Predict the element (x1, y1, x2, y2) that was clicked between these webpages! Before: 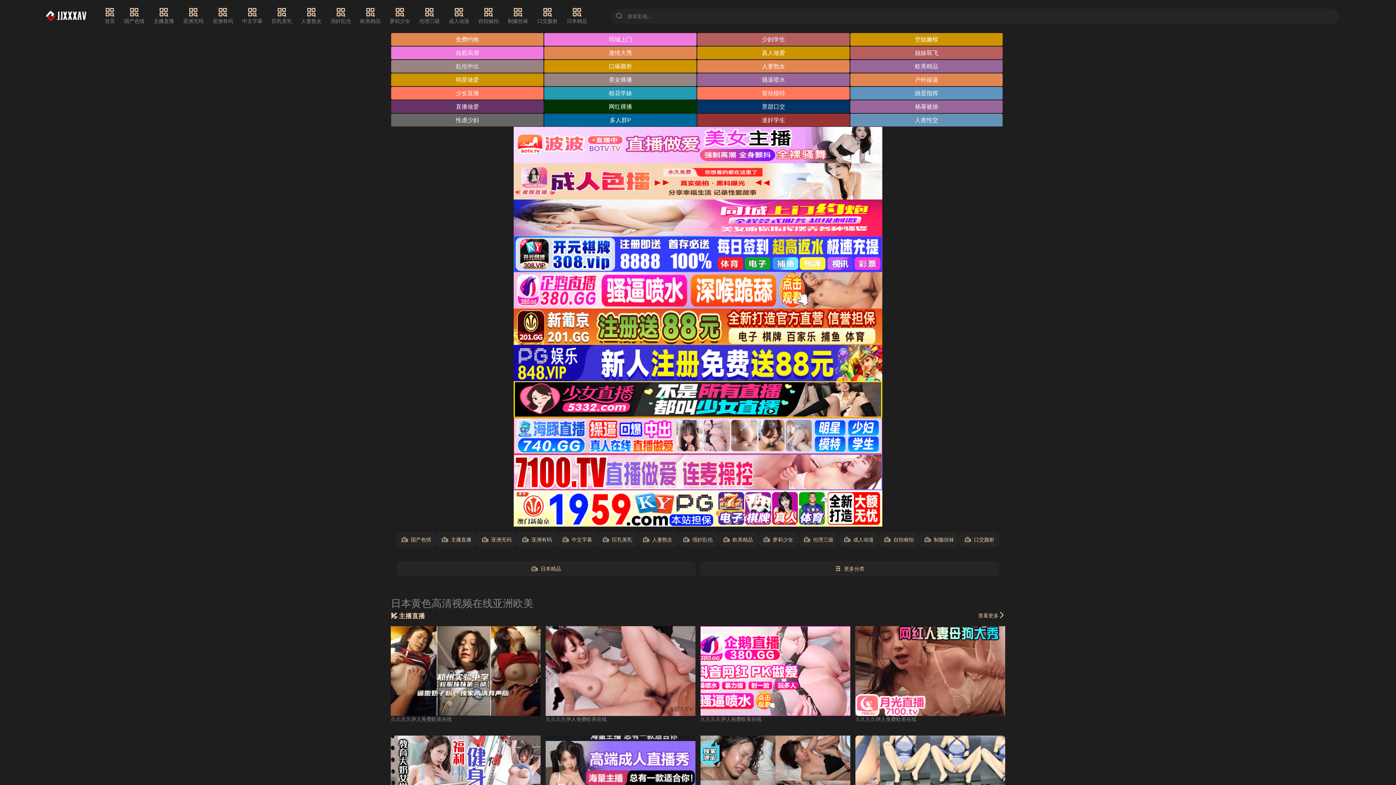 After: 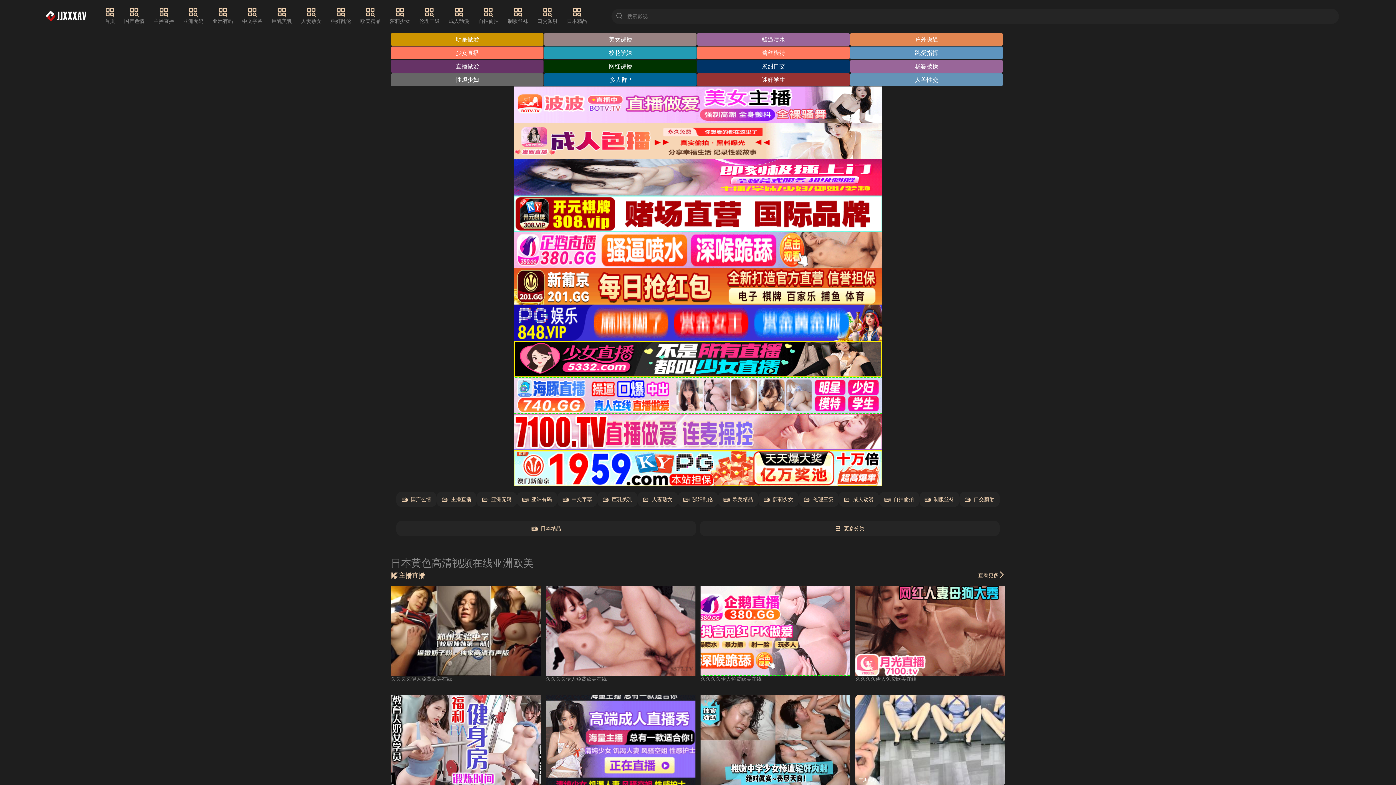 Action: bbox: (390, 736, 540, 825)